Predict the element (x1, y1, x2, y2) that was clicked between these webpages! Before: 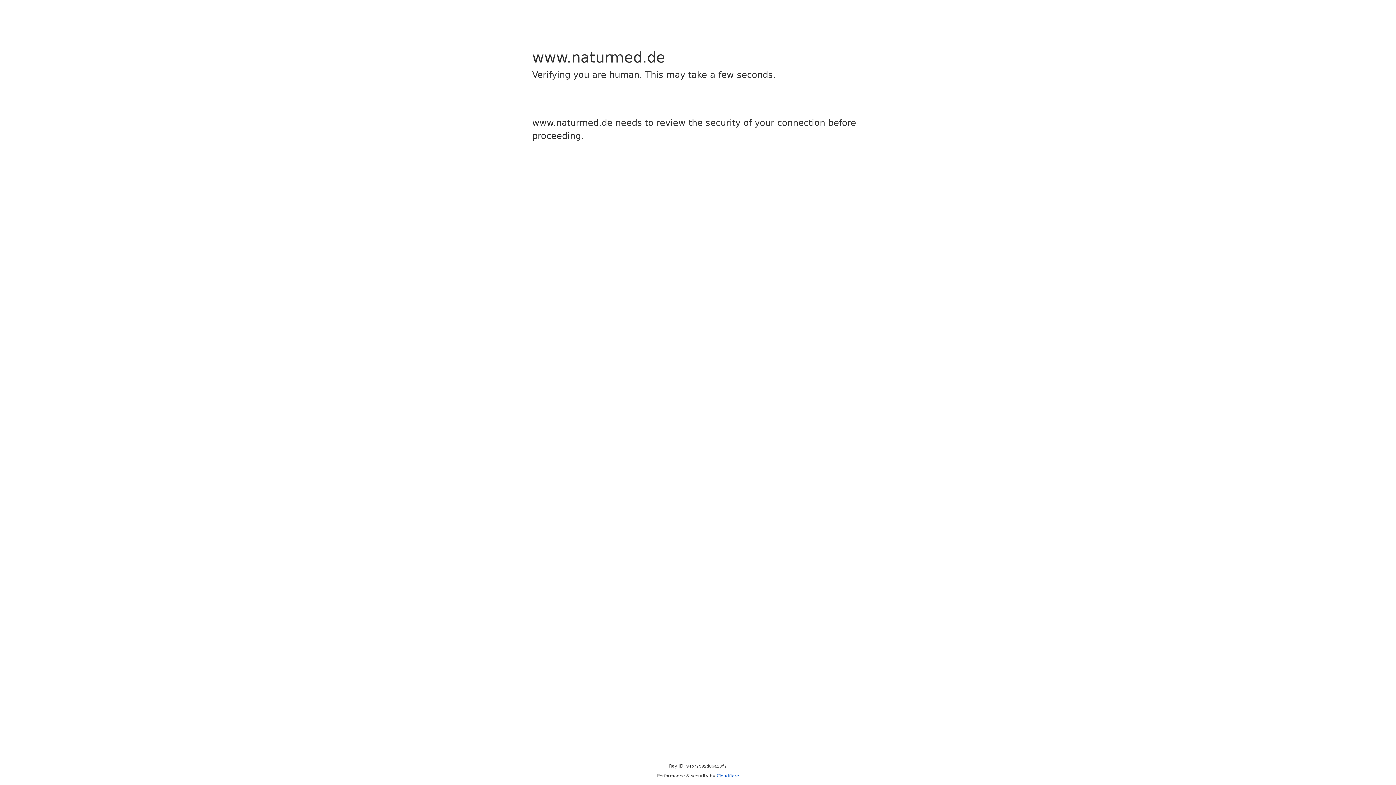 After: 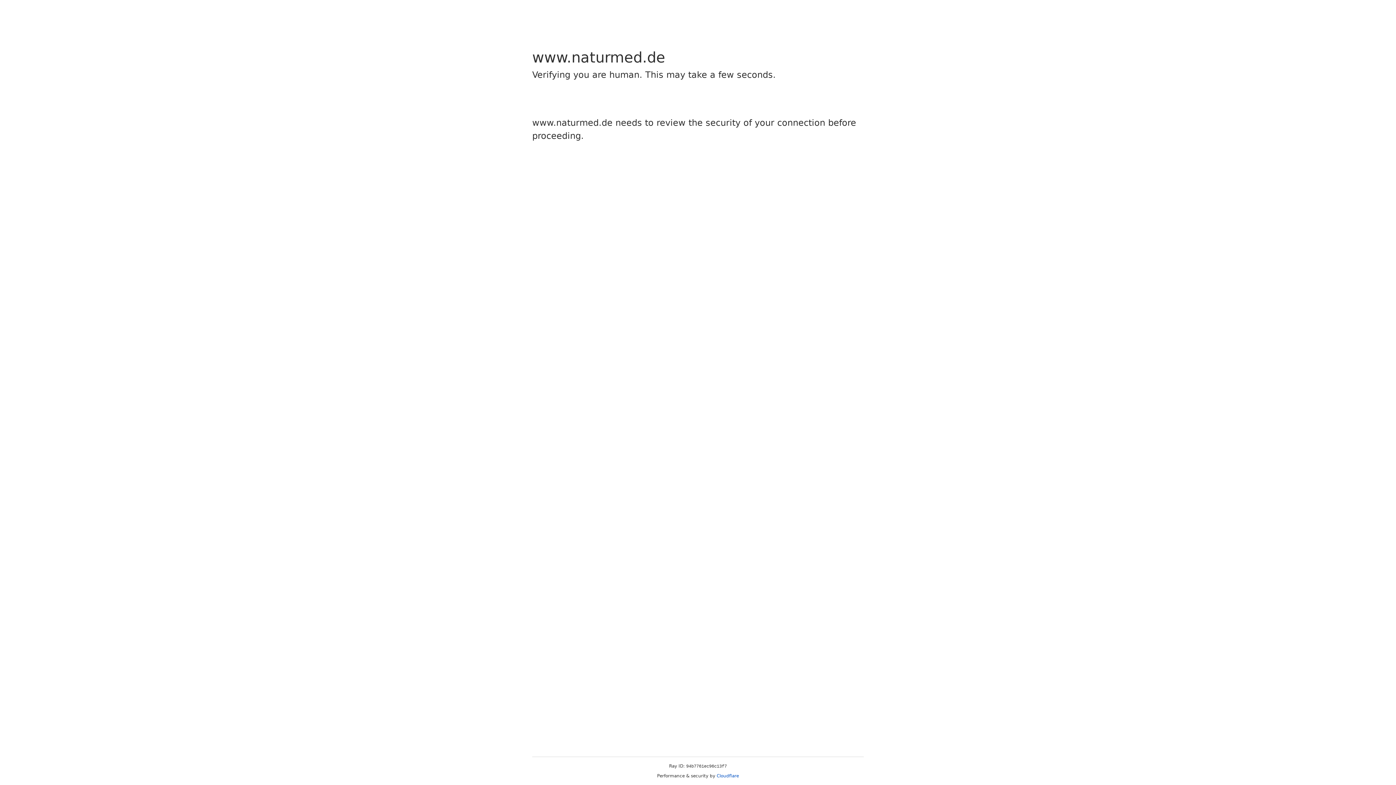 Action: bbox: (716, 773, 739, 778) label: Cloudflare